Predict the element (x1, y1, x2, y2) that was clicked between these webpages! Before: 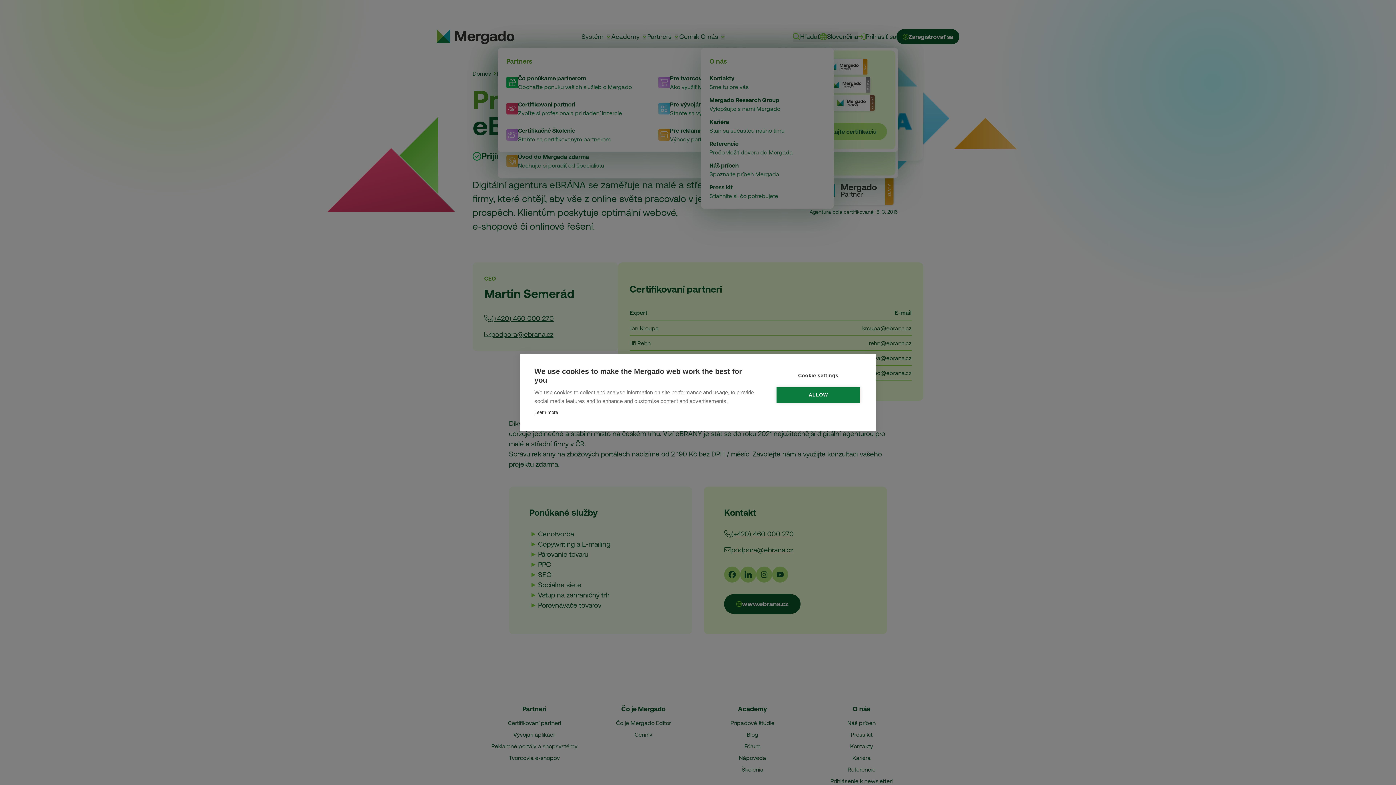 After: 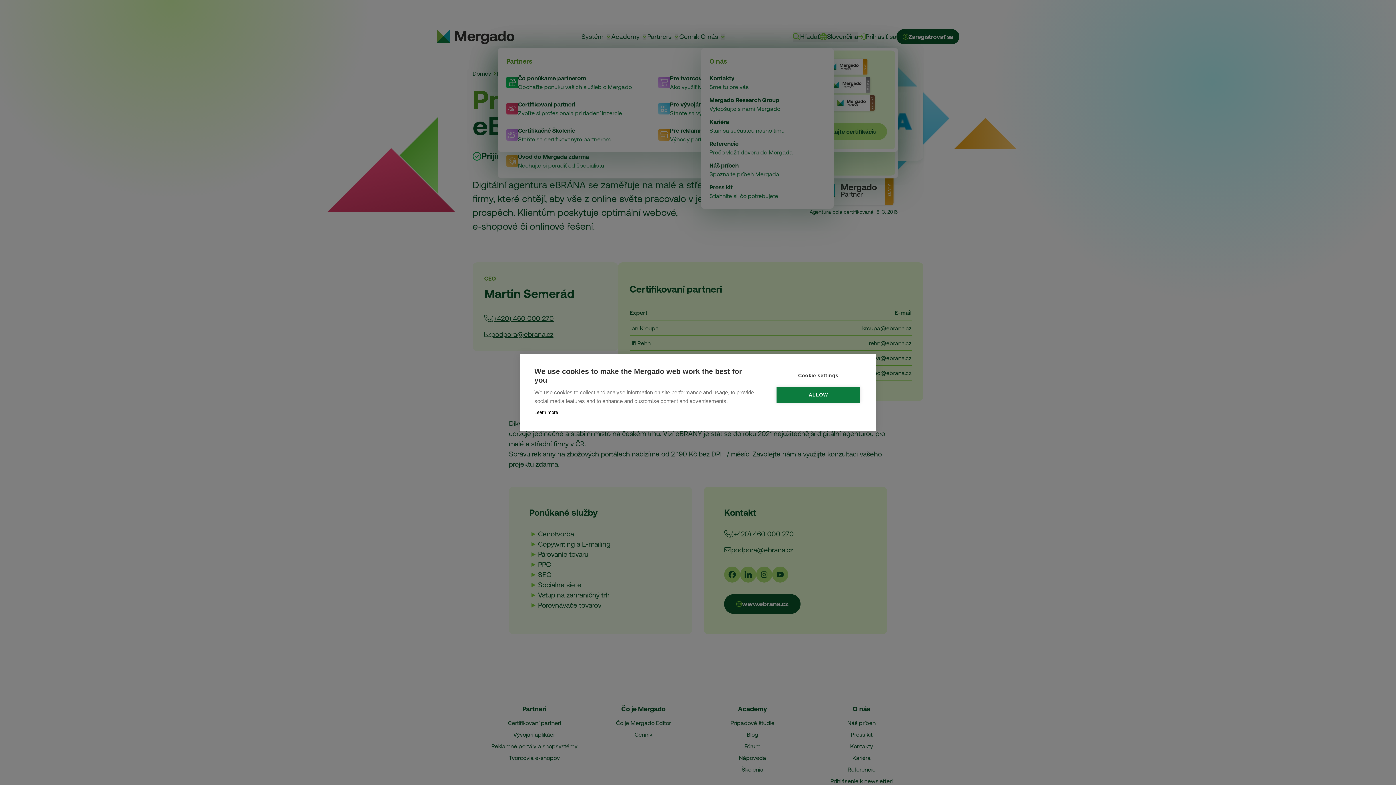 Action: bbox: (534, 409, 558, 415) label: Learn more